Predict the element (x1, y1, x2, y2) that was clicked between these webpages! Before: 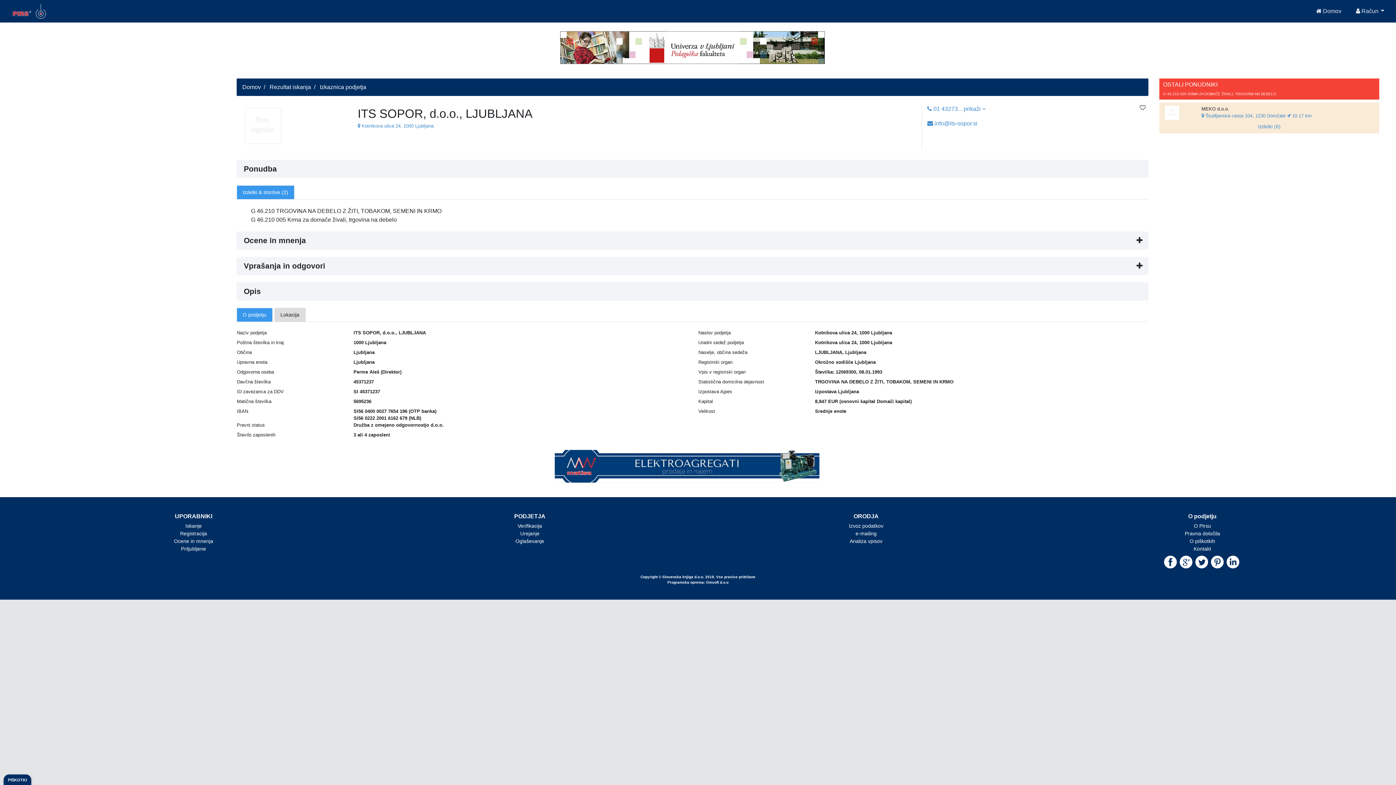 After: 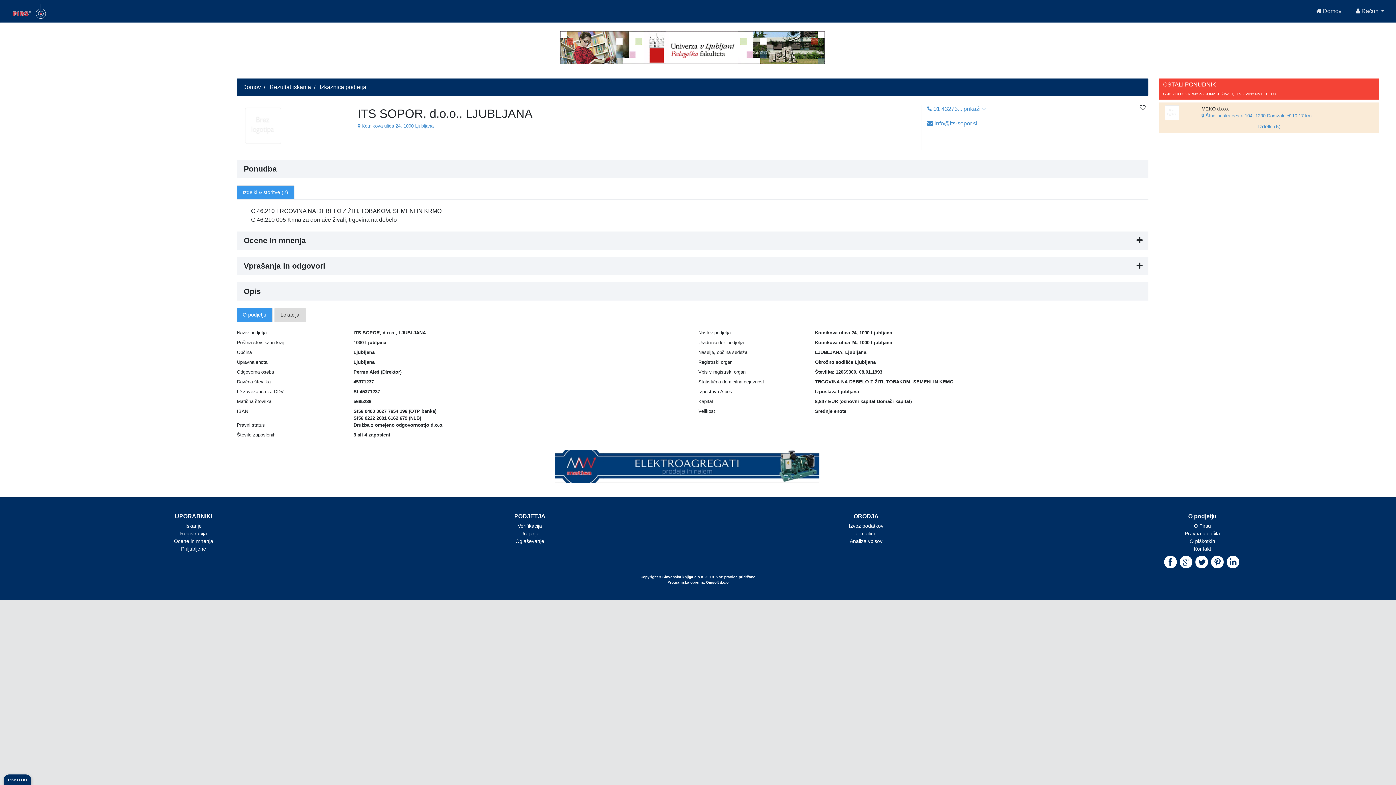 Action: label: e-mailing bbox: (855, 511, 876, 517)